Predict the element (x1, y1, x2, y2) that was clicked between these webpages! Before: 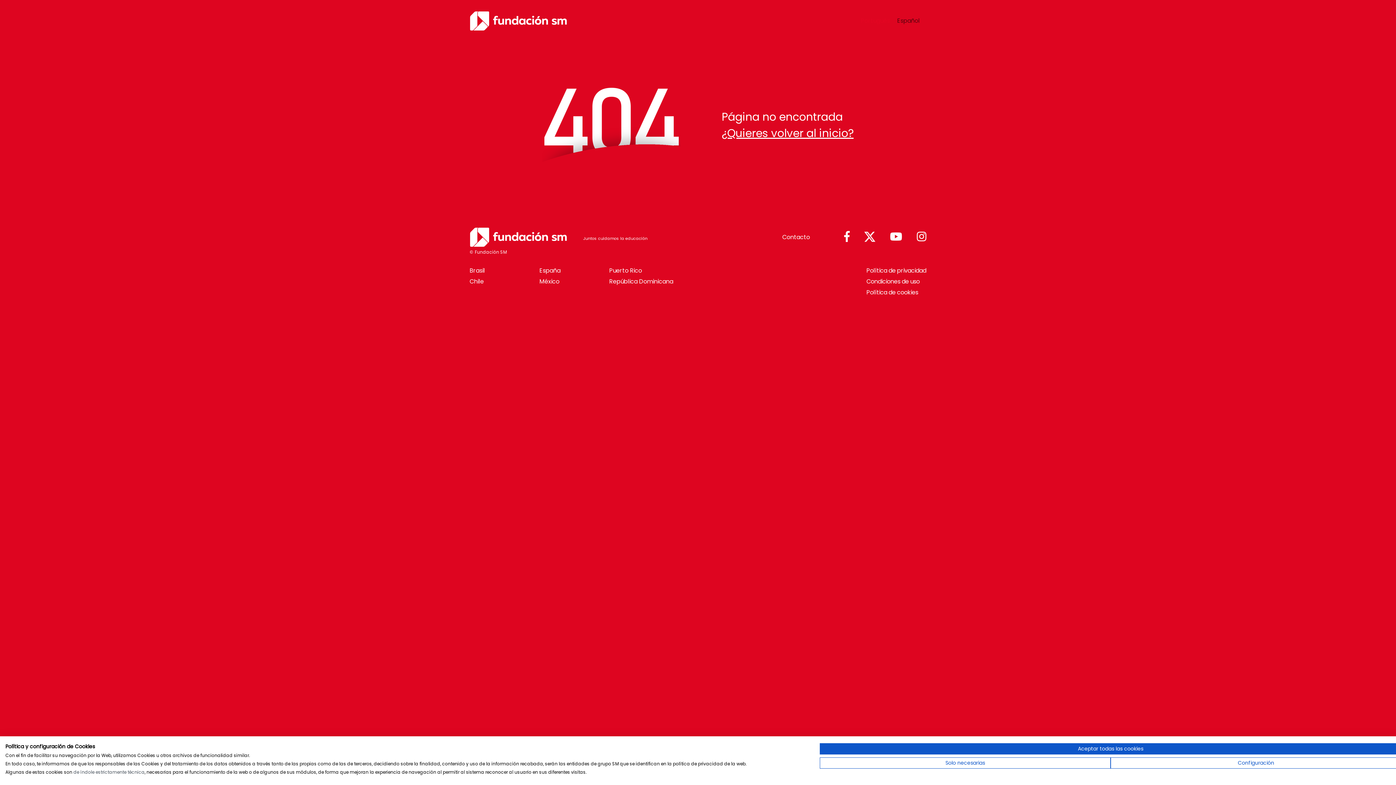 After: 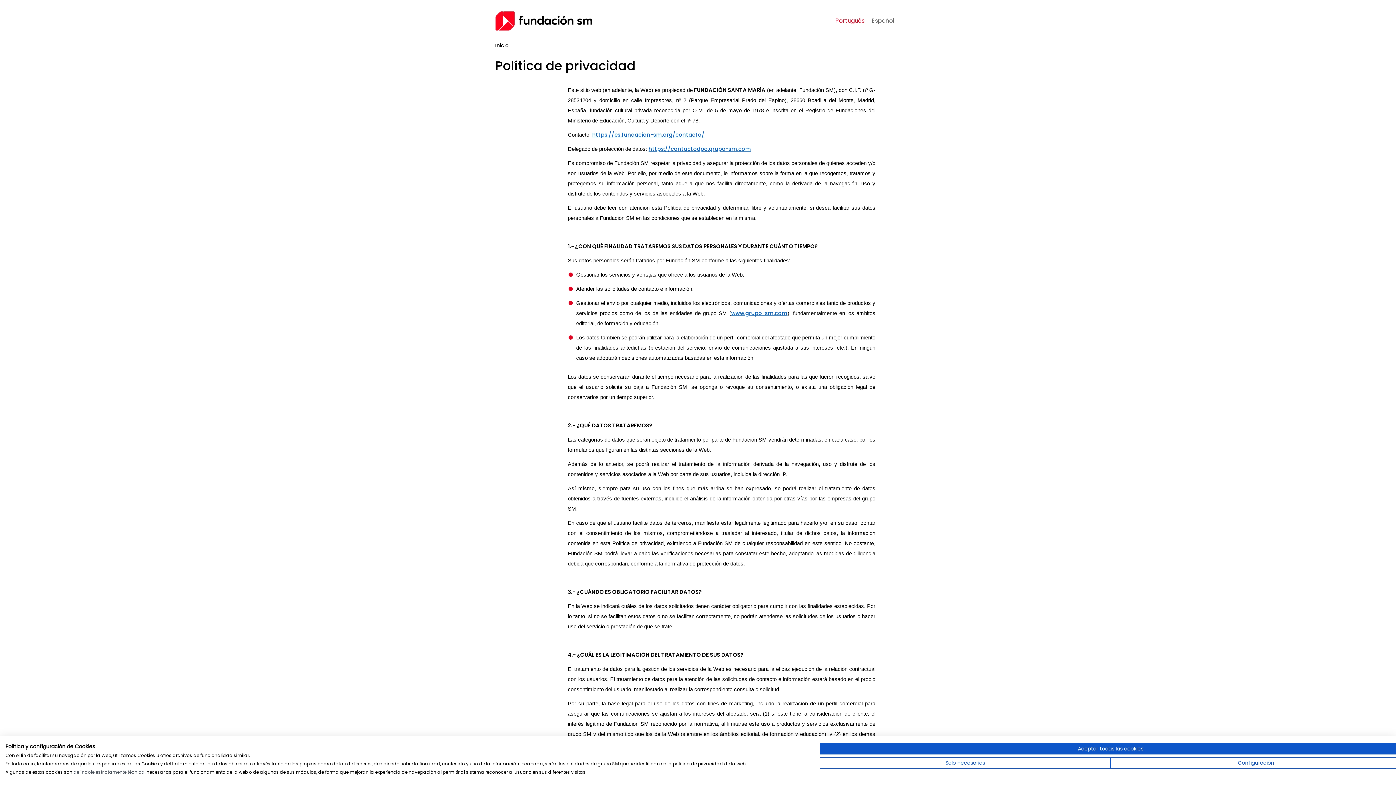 Action: label: Política de privacidad bbox: (866, 265, 926, 276)